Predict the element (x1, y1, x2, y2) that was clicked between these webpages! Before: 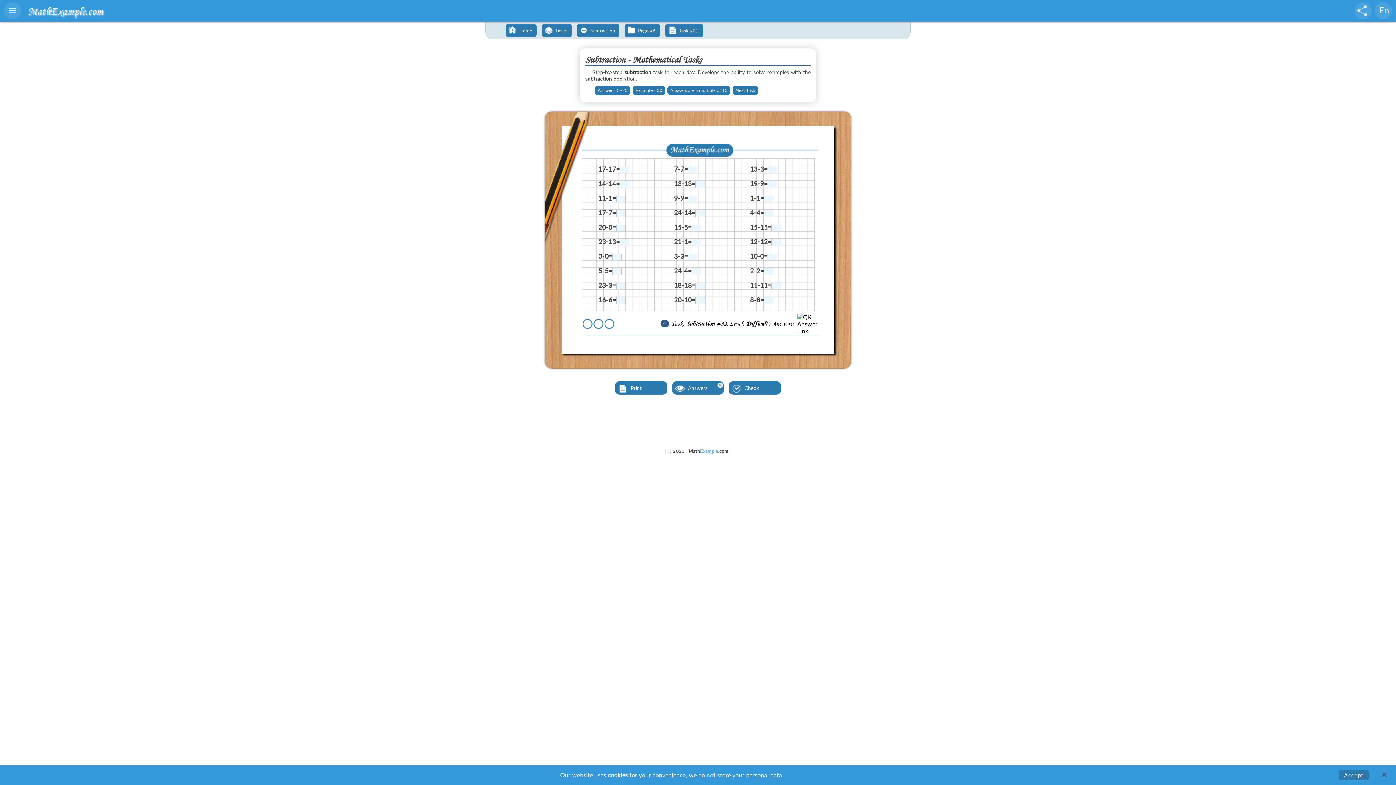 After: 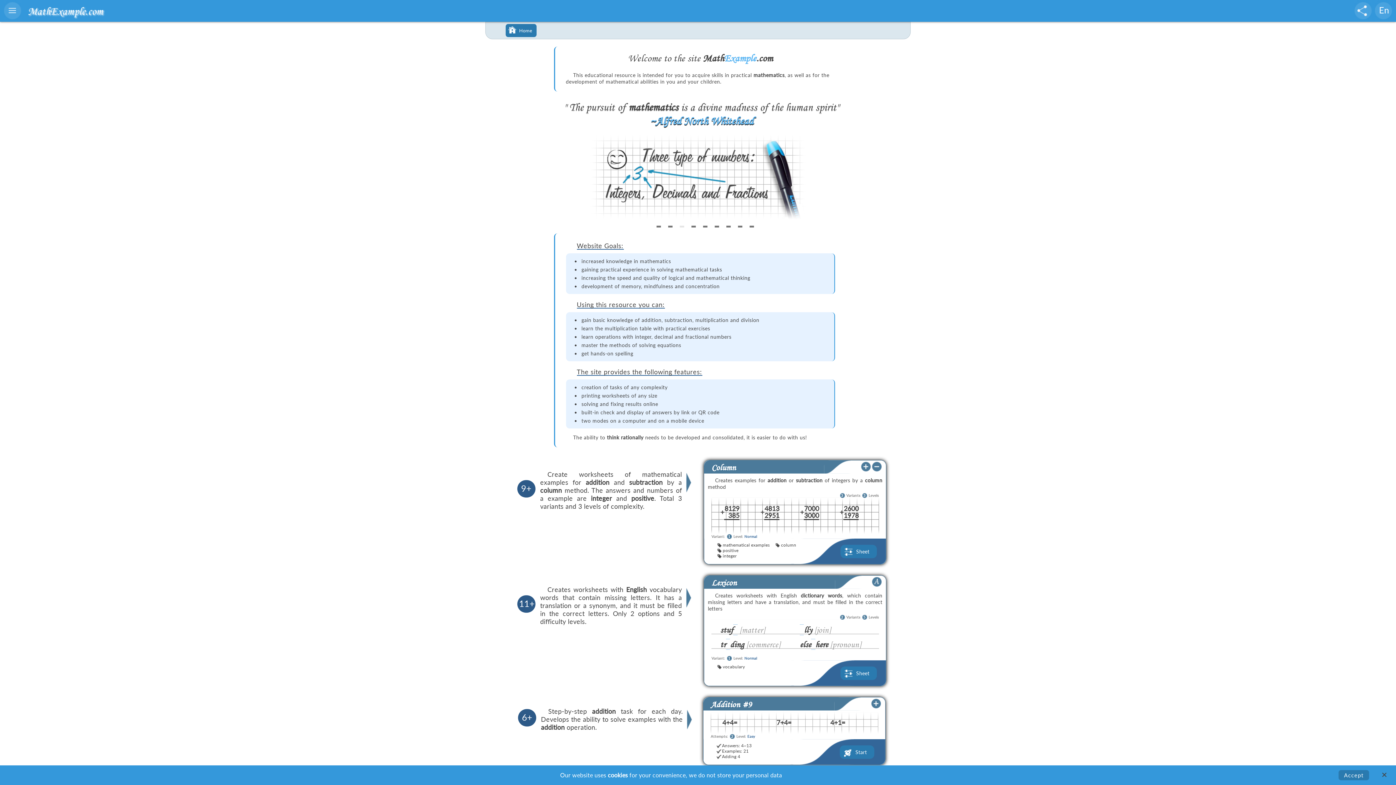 Action: bbox: (688, 448, 728, 454) label: MathExample.com